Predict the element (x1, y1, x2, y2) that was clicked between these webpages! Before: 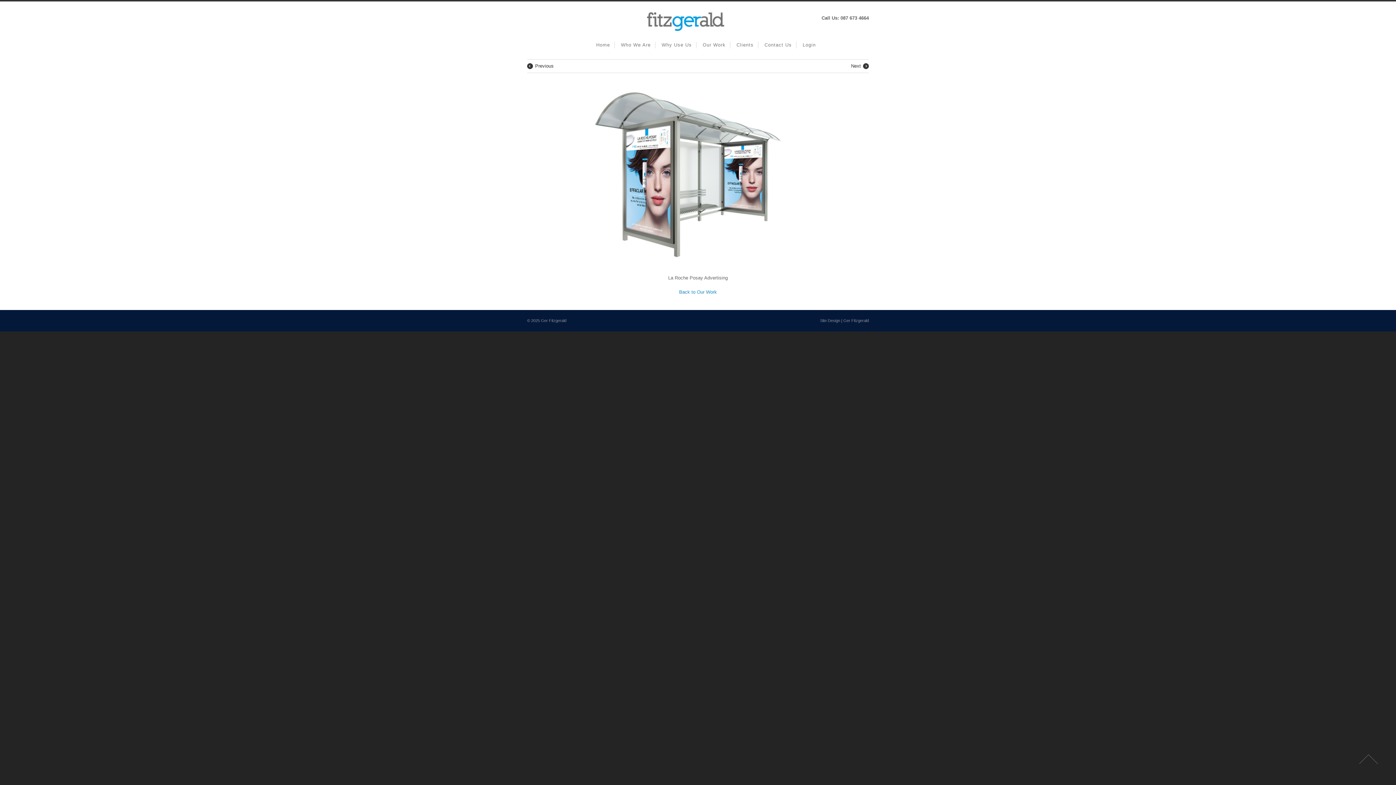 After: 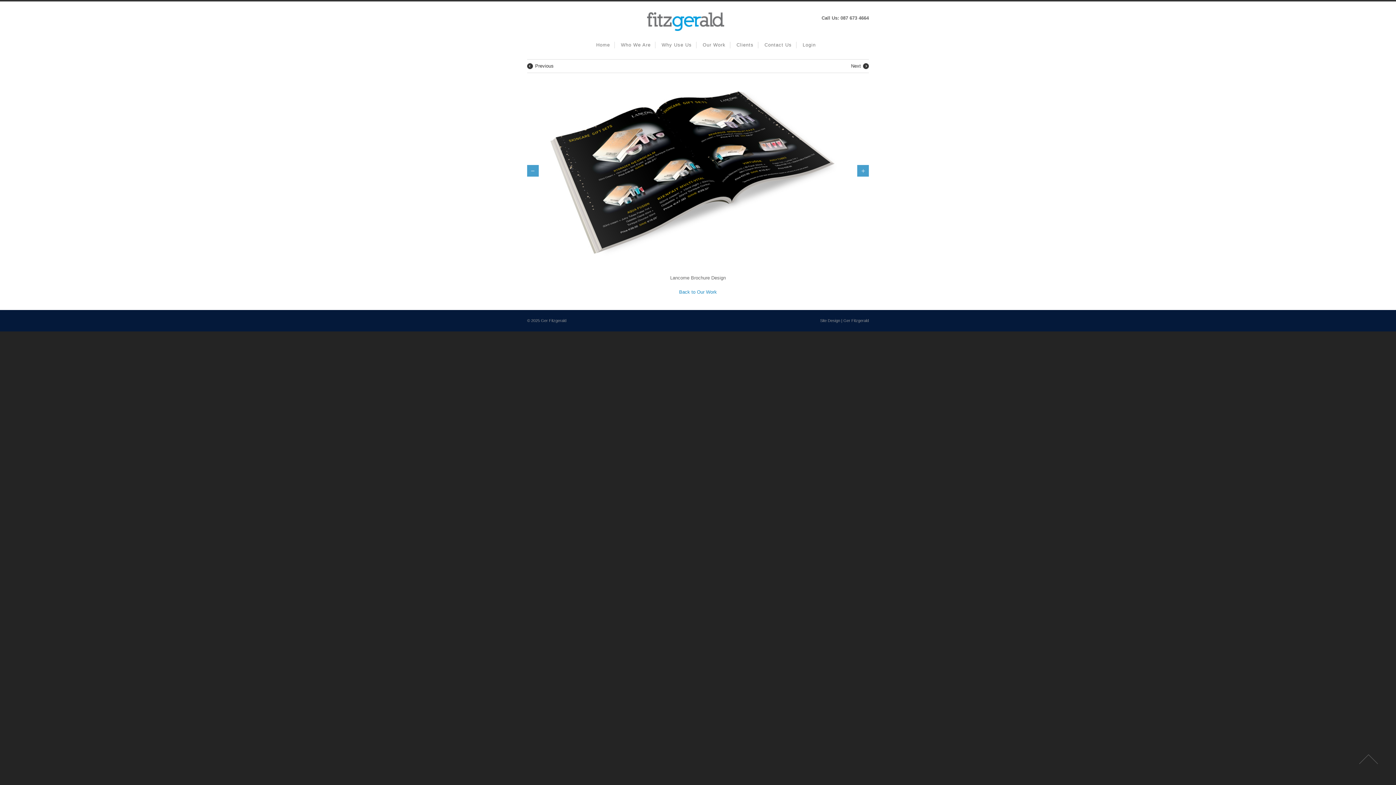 Action: label: Next bbox: (851, 63, 869, 69)